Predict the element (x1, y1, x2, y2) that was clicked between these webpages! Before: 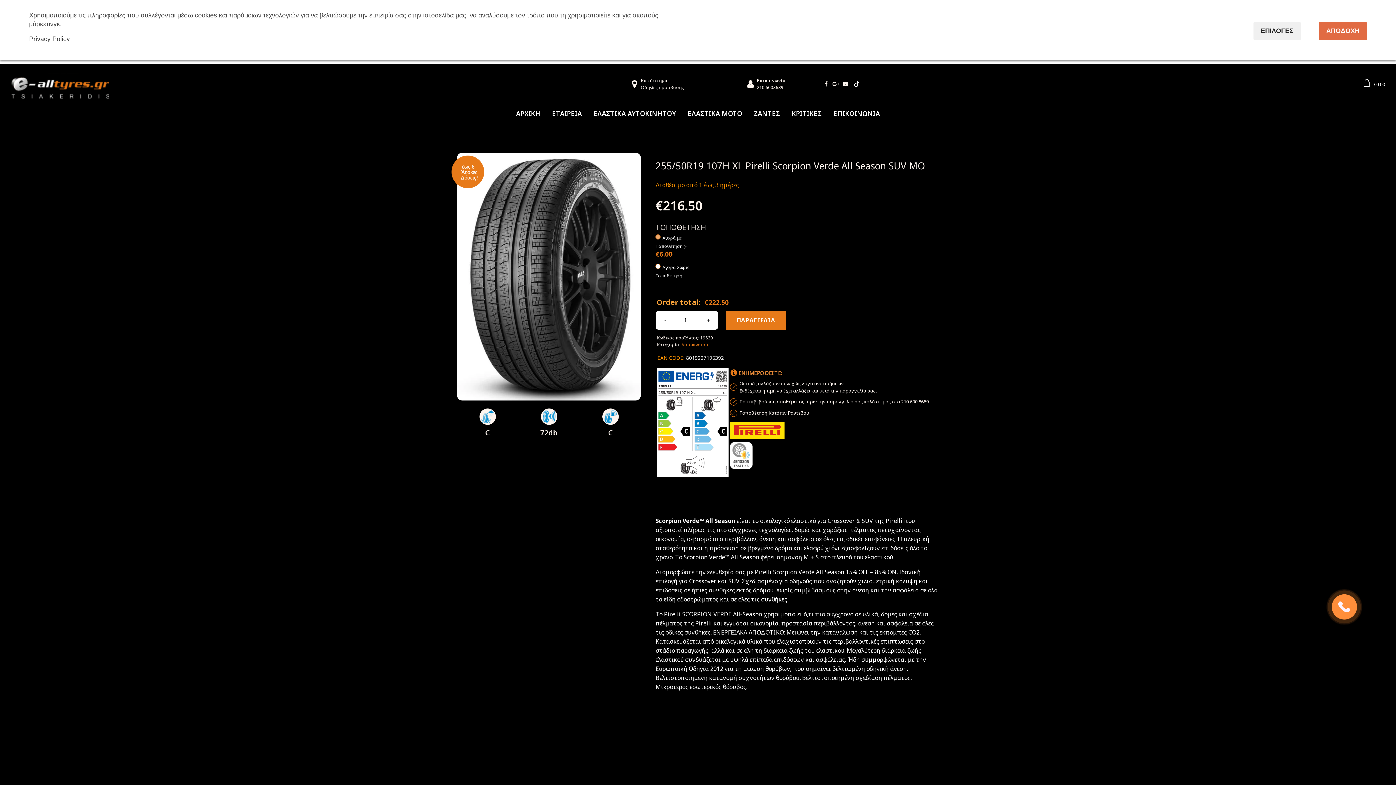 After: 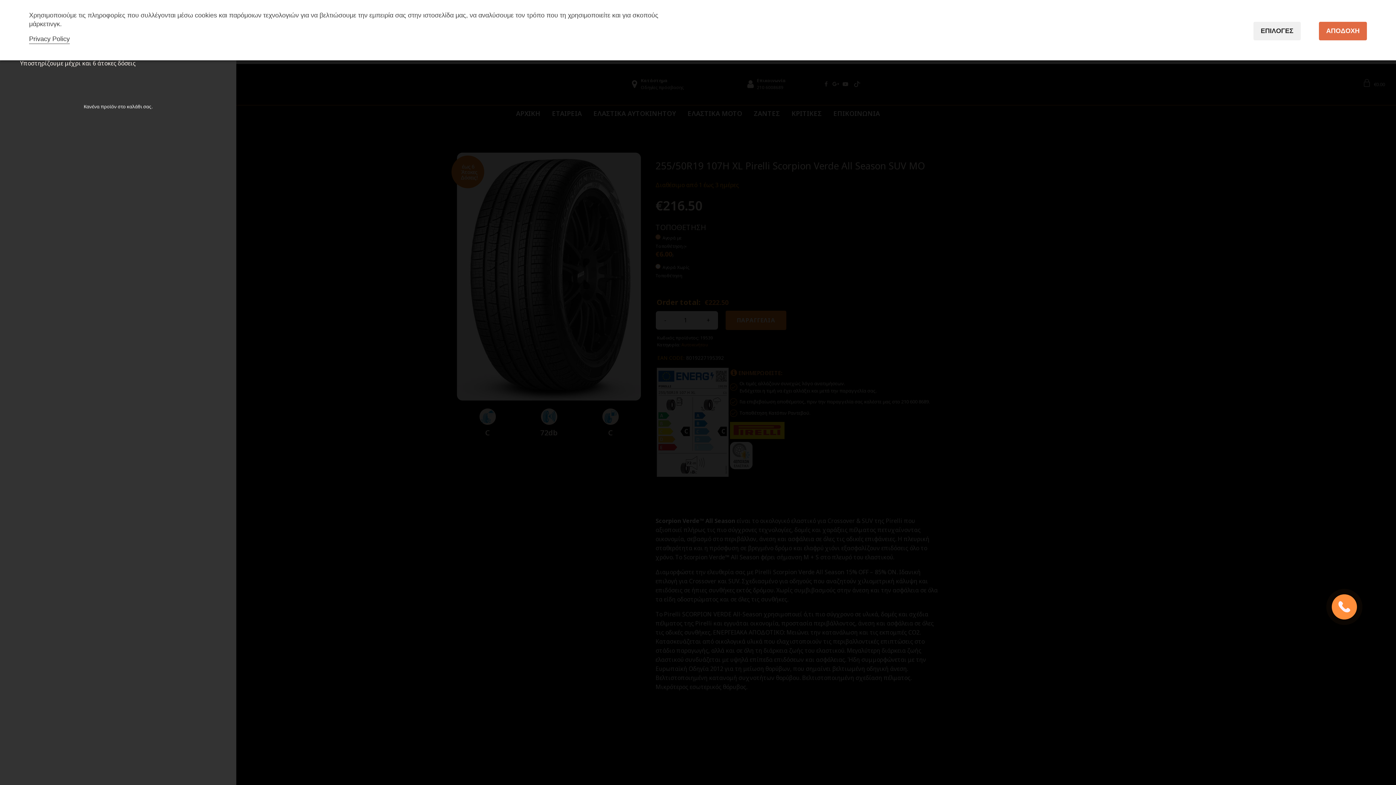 Action: bbox: (1358, 77, 1387, 90) label: €0.00